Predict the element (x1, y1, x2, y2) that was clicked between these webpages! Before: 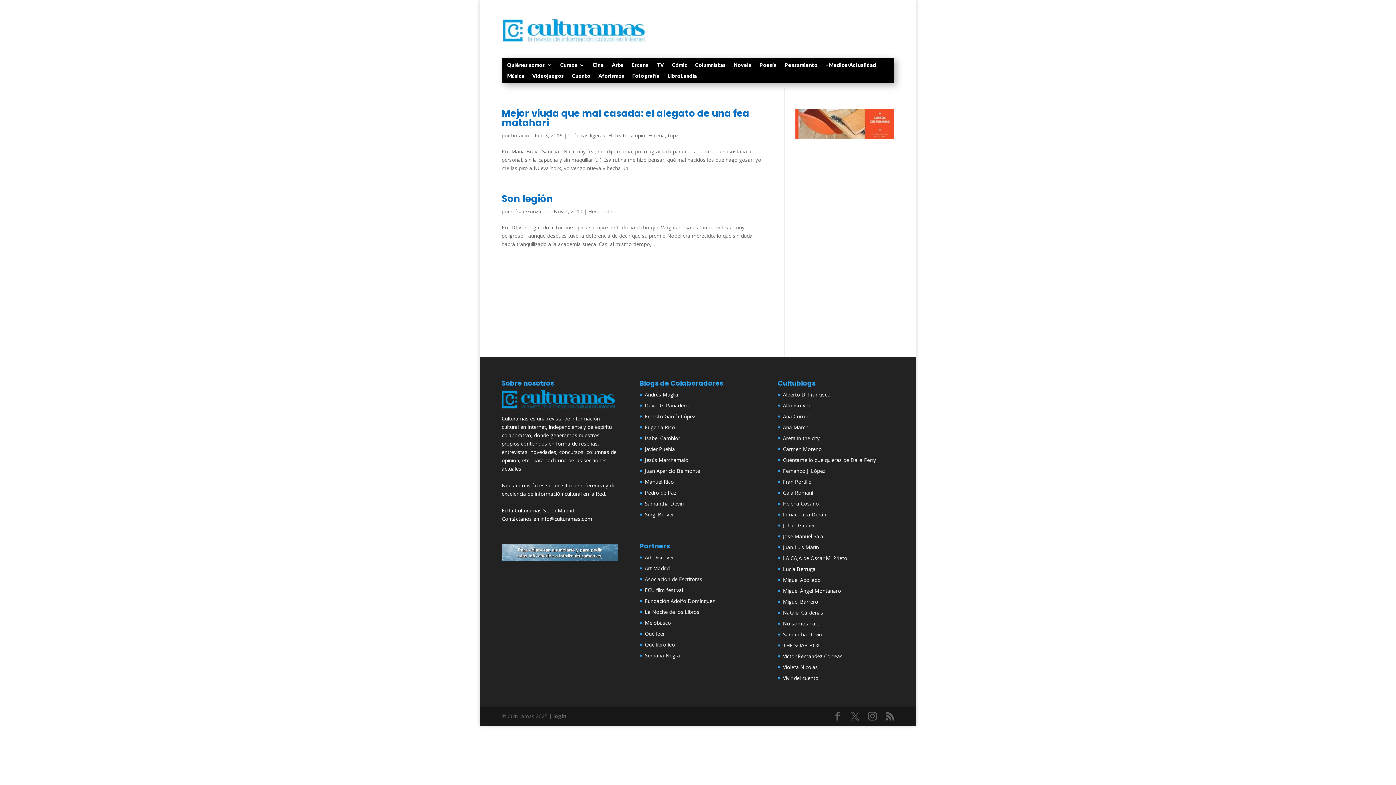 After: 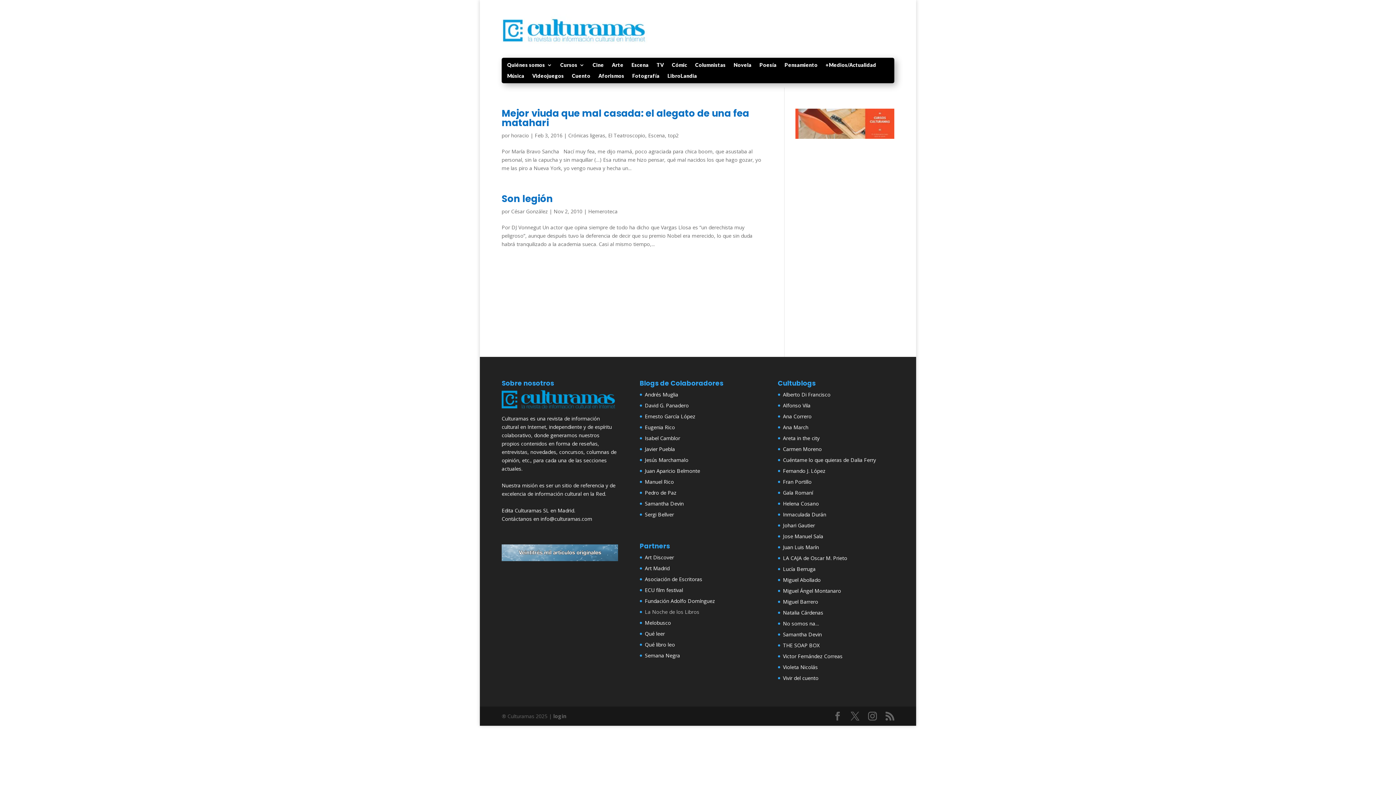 Action: label: La Noche de los Libros bbox: (645, 608, 699, 615)